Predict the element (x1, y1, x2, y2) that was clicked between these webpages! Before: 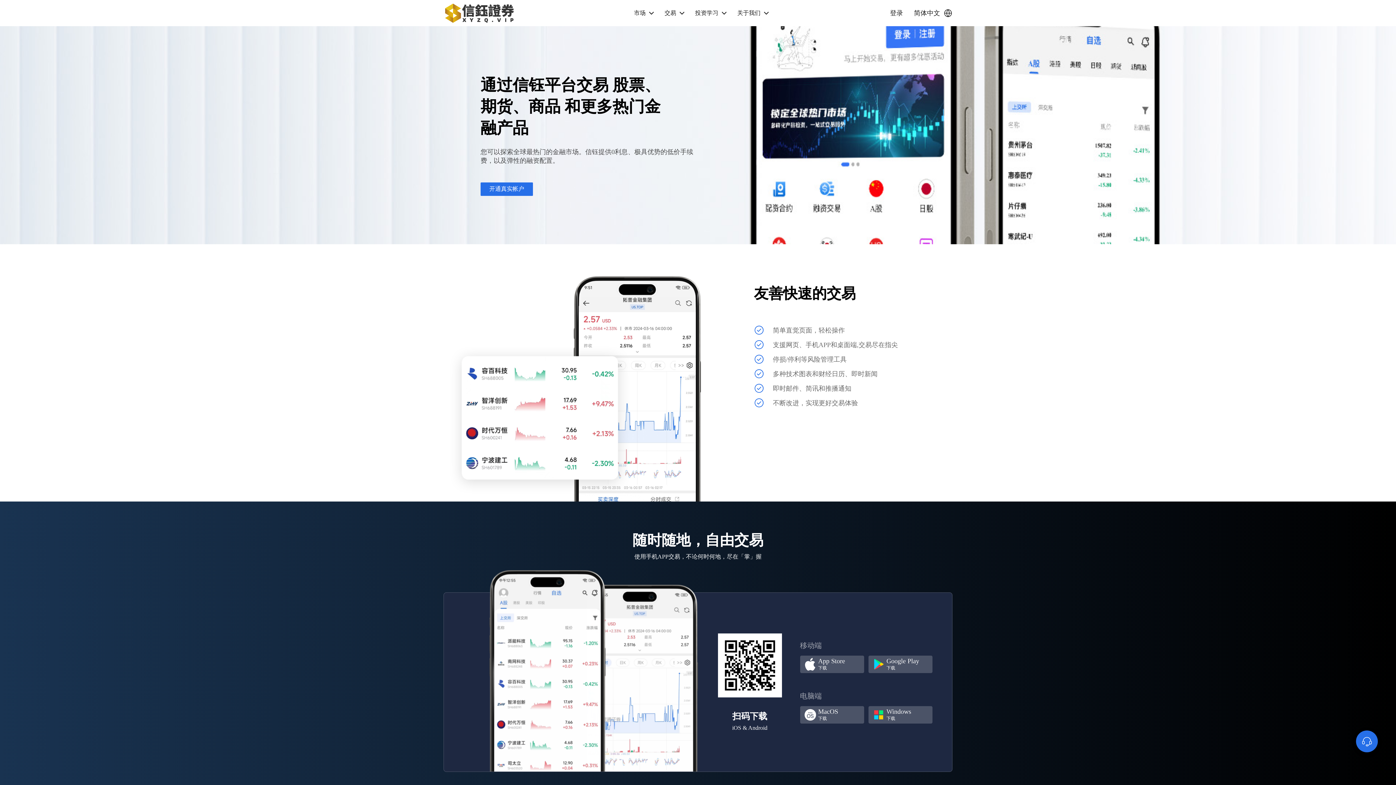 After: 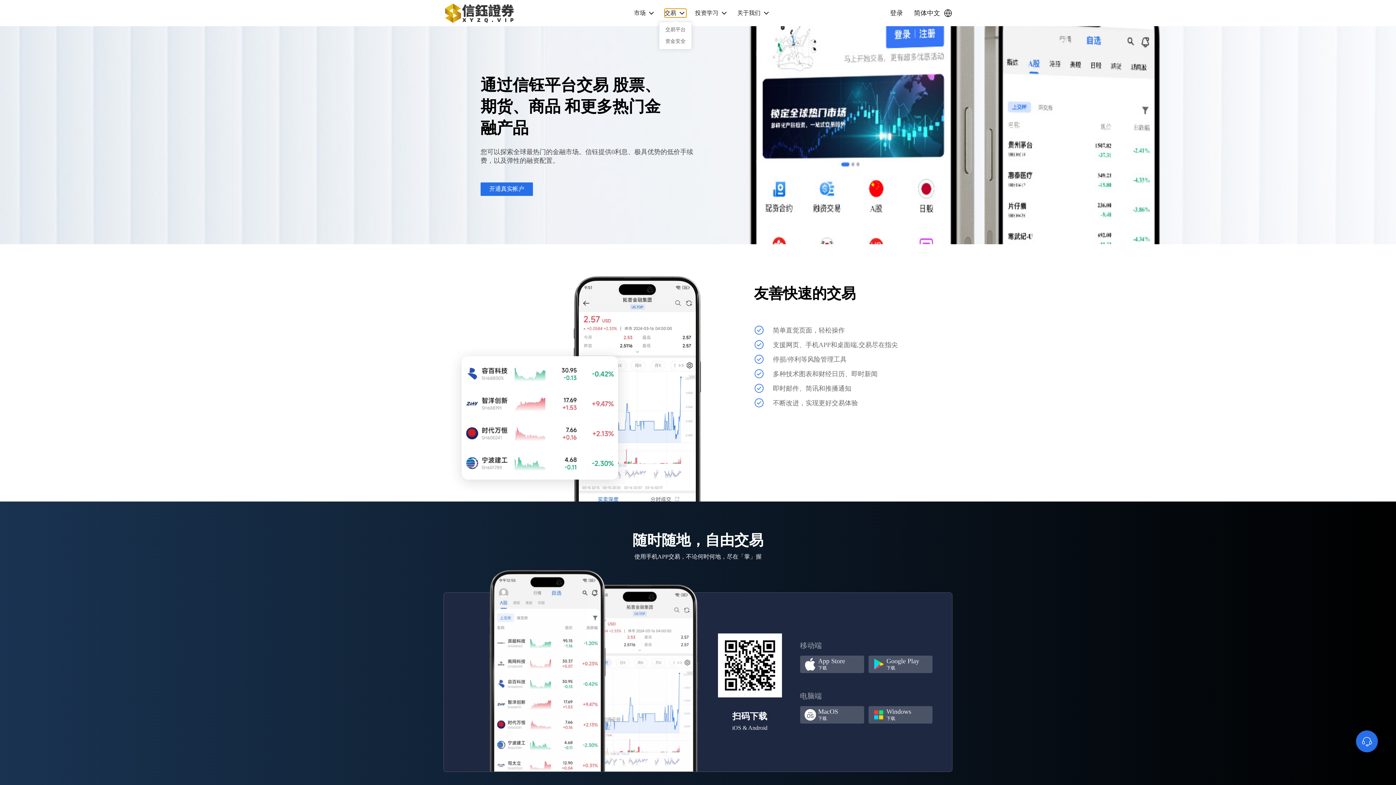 Action: label: 交易 bbox: (664, 8, 686, 17)